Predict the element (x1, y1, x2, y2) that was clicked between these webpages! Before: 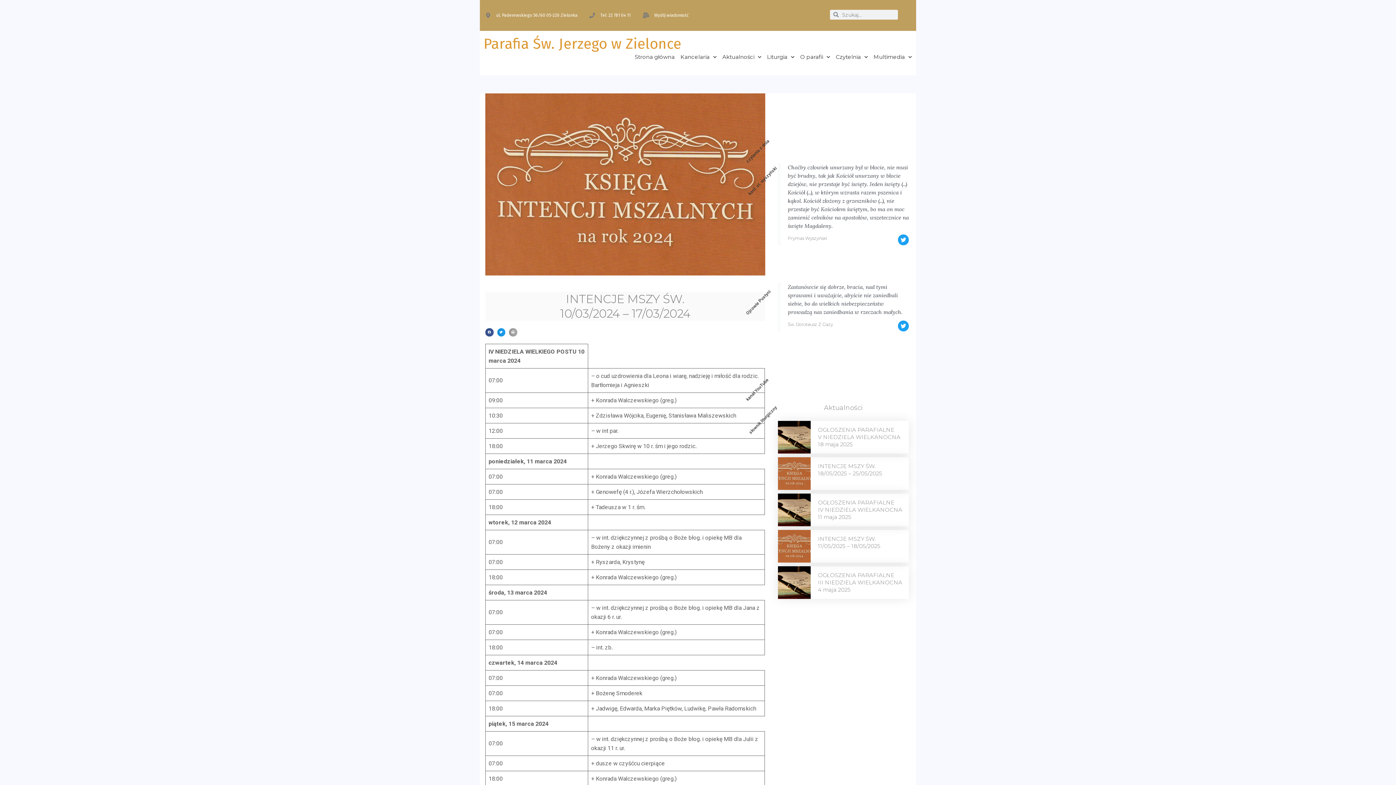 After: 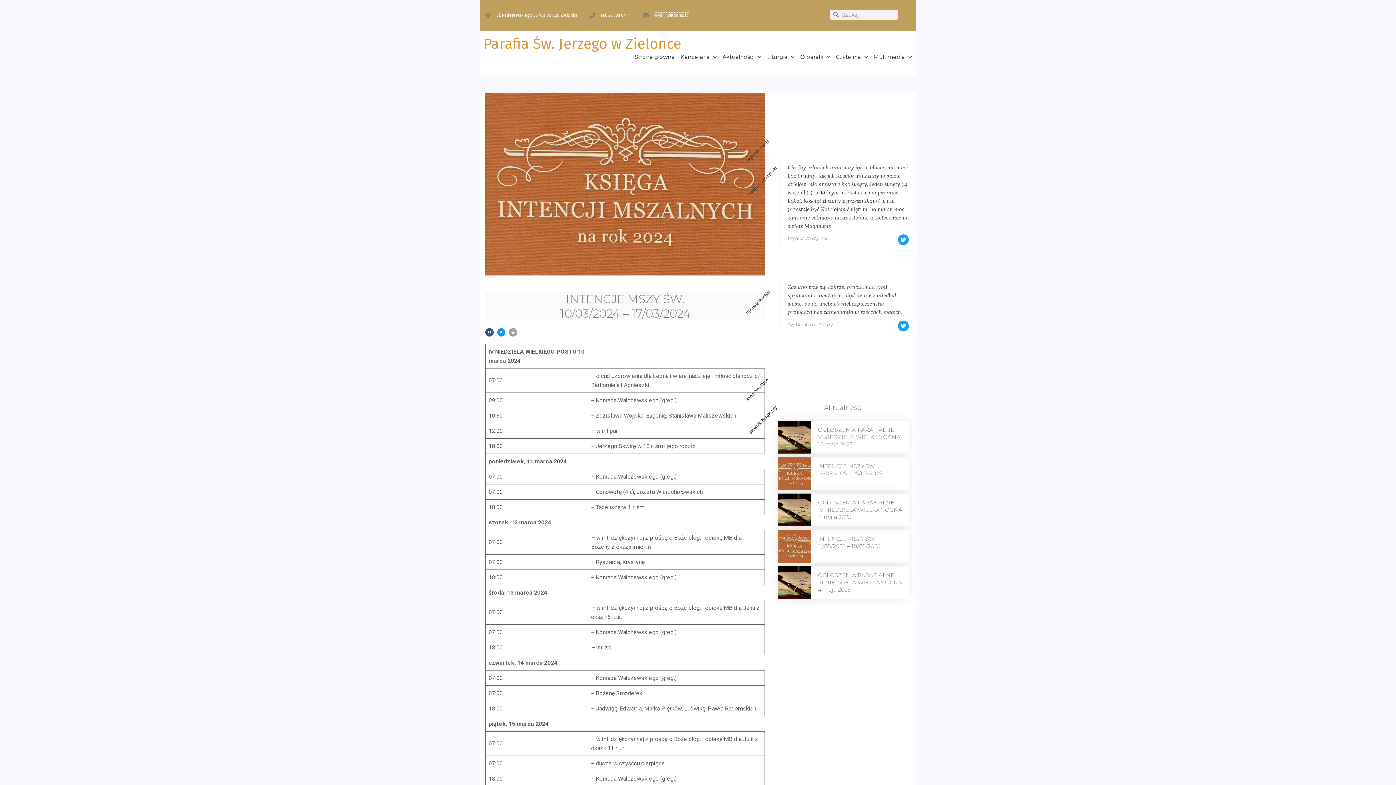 Action: bbox: (654, 12, 688, 17) label: Wyślij wiadomość